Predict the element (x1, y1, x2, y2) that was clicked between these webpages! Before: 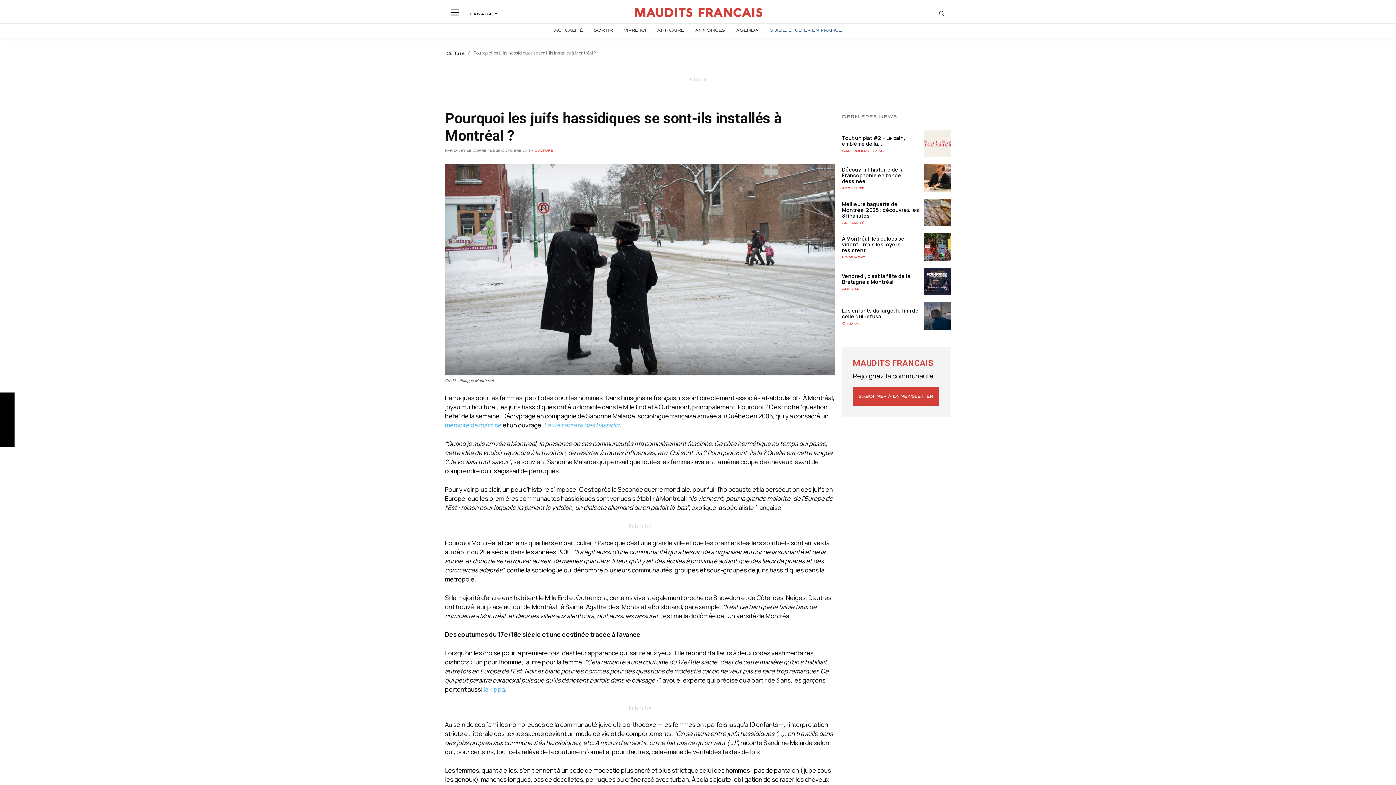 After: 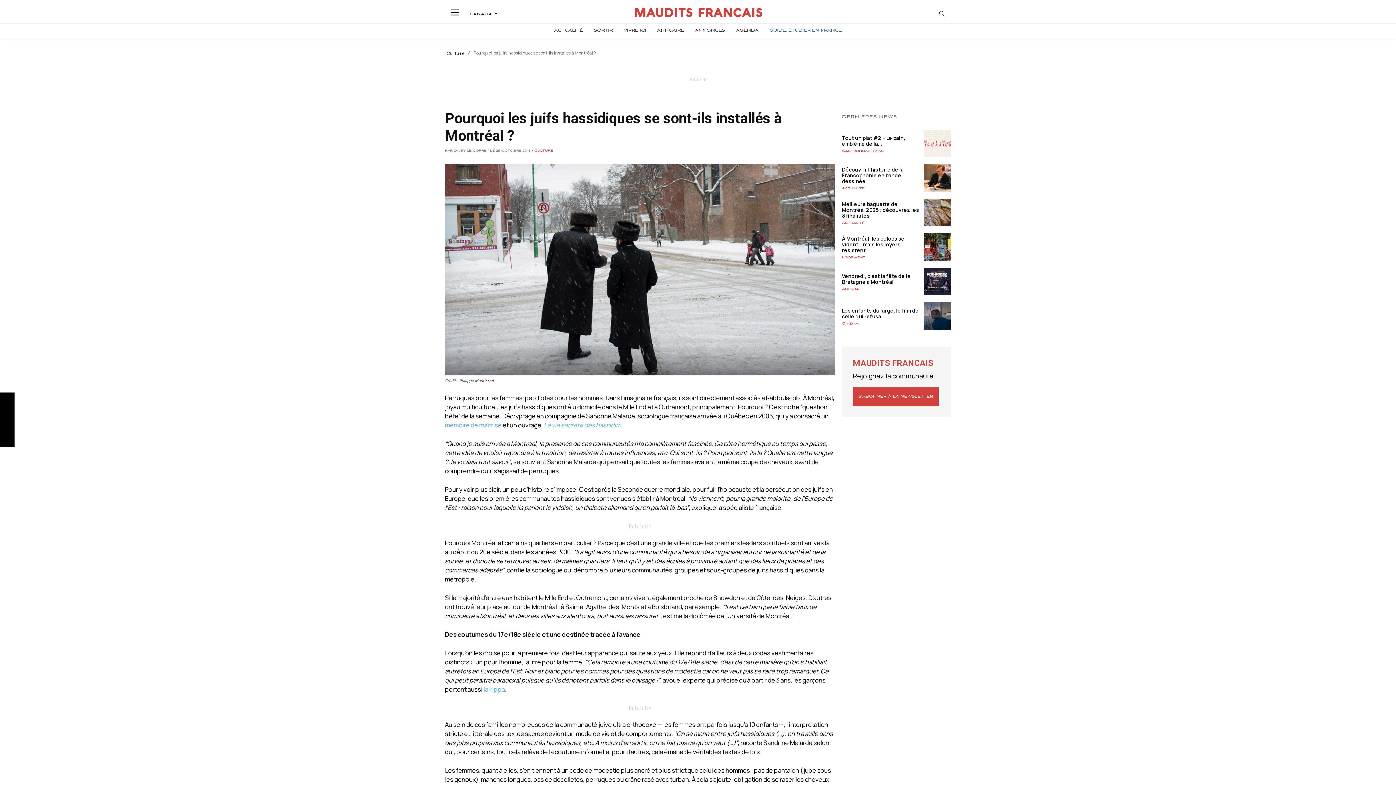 Action: bbox: (445, 421, 501, 429) label: mémoire de maîtrise